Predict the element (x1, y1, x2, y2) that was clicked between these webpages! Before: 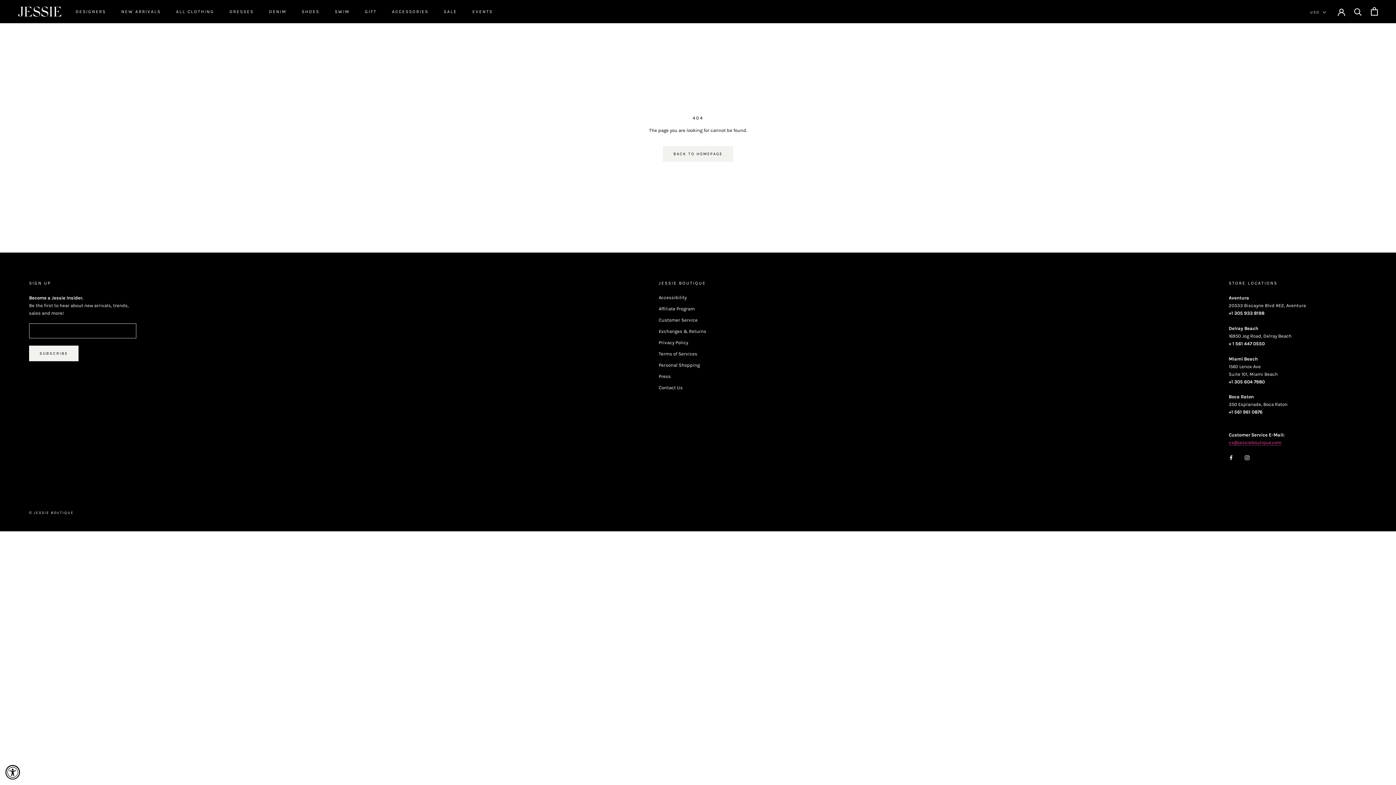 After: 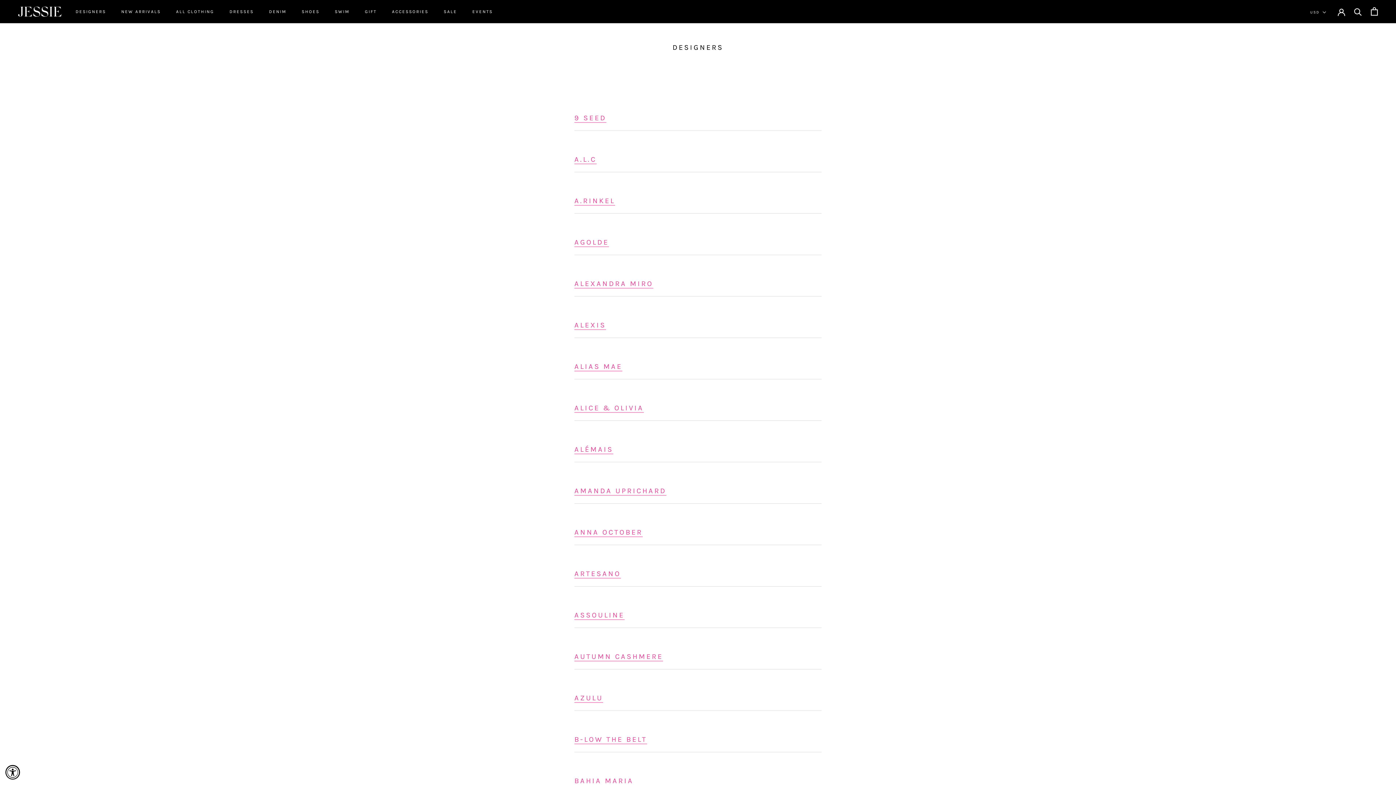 Action: bbox: (75, 9, 106, 14) label: DESIGNERS